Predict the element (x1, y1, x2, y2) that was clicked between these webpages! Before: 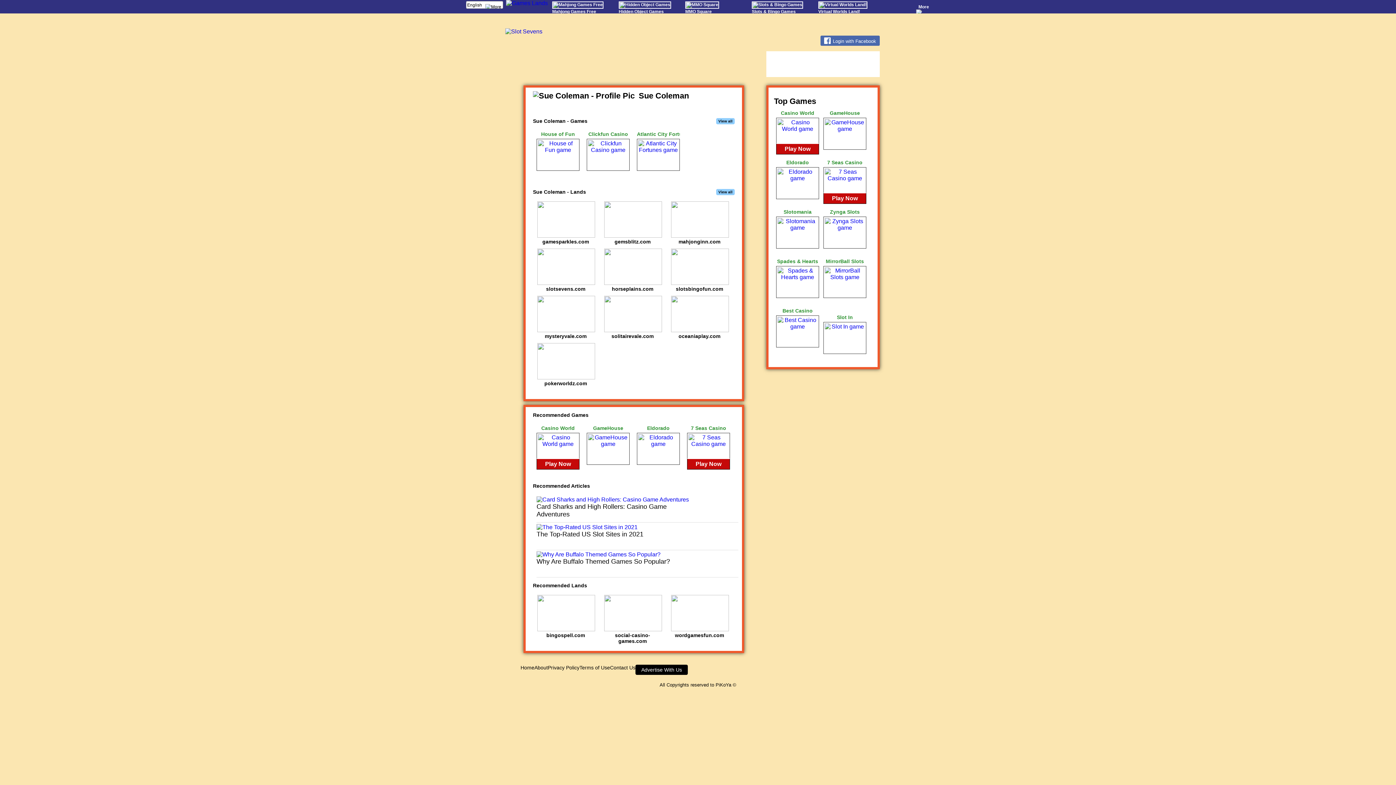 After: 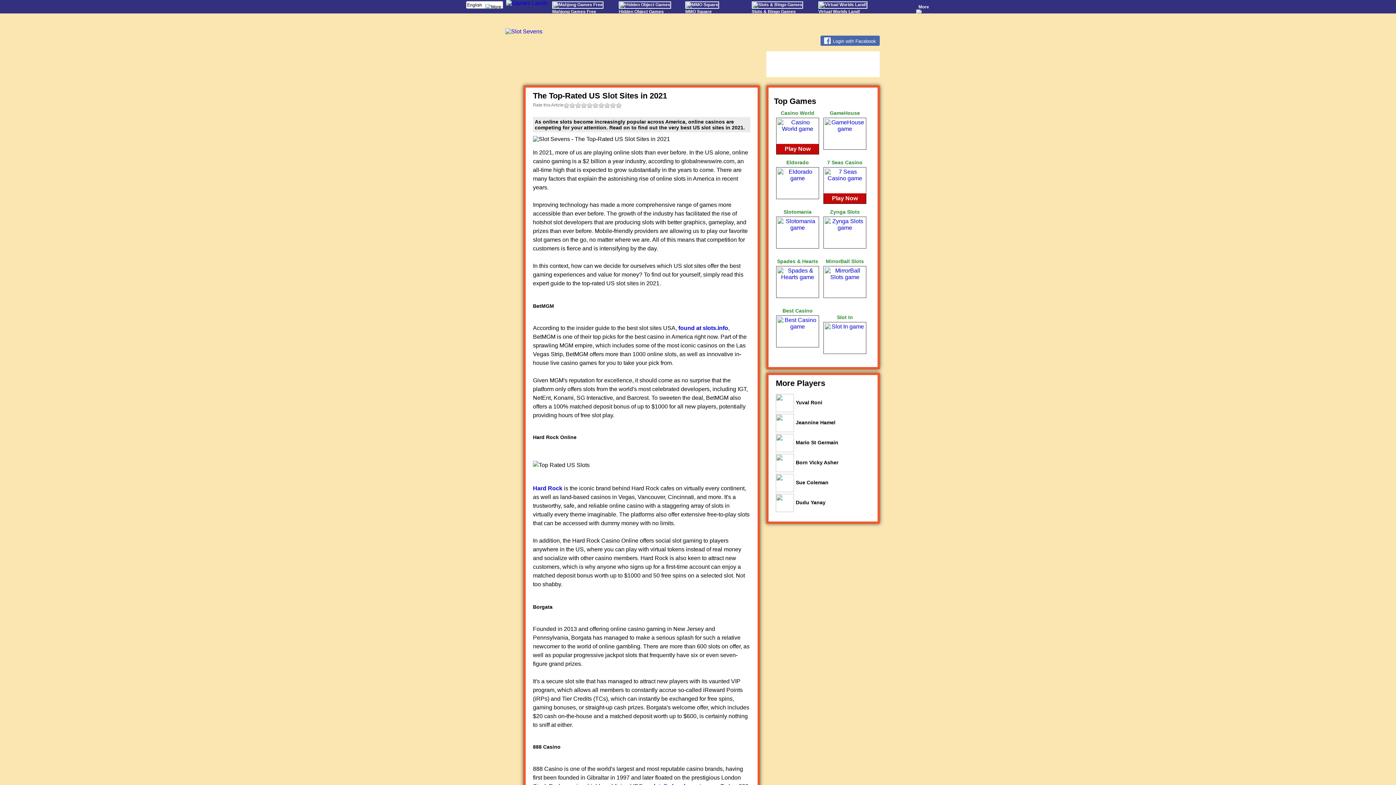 Action: label:  The Top-Rated US Slot Sites in 2021 bbox: (536, 523, 738, 548)